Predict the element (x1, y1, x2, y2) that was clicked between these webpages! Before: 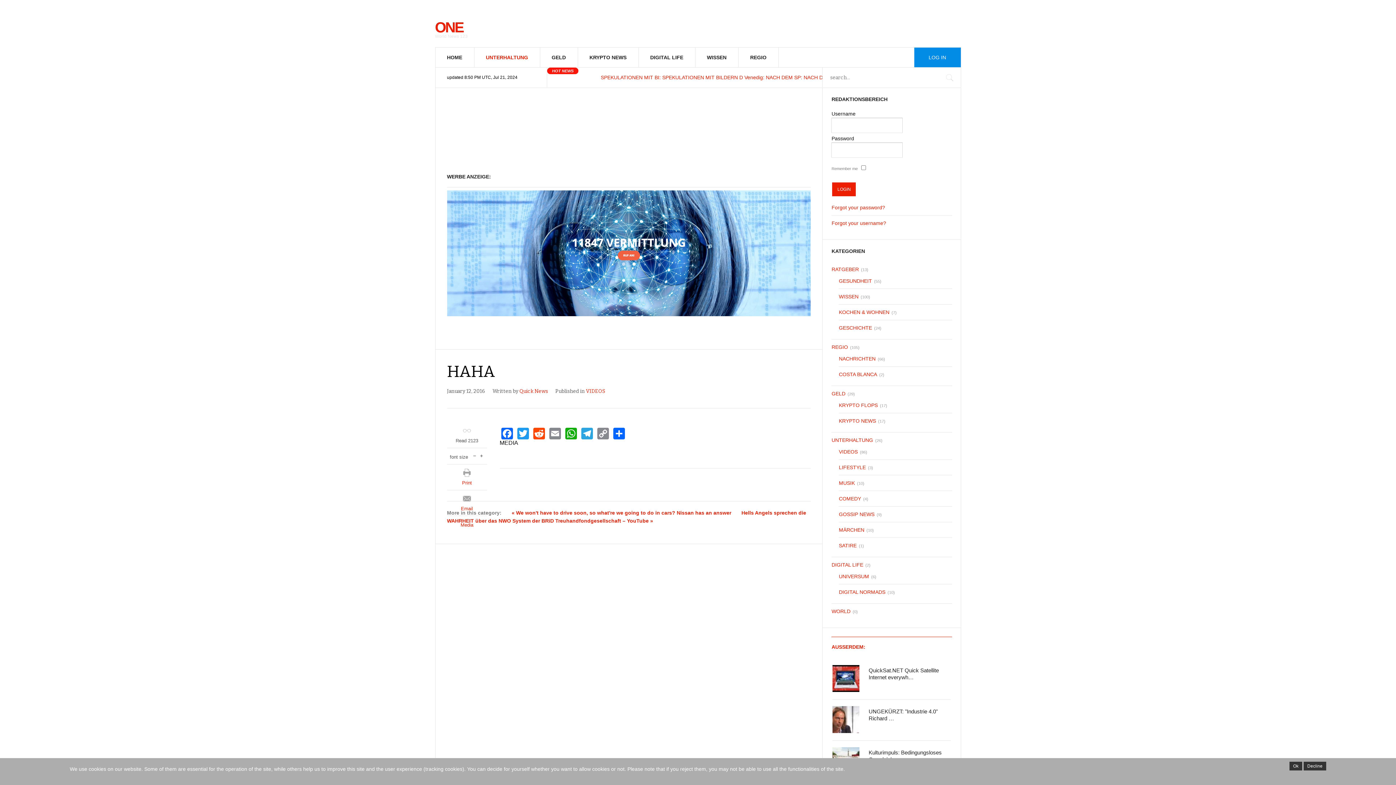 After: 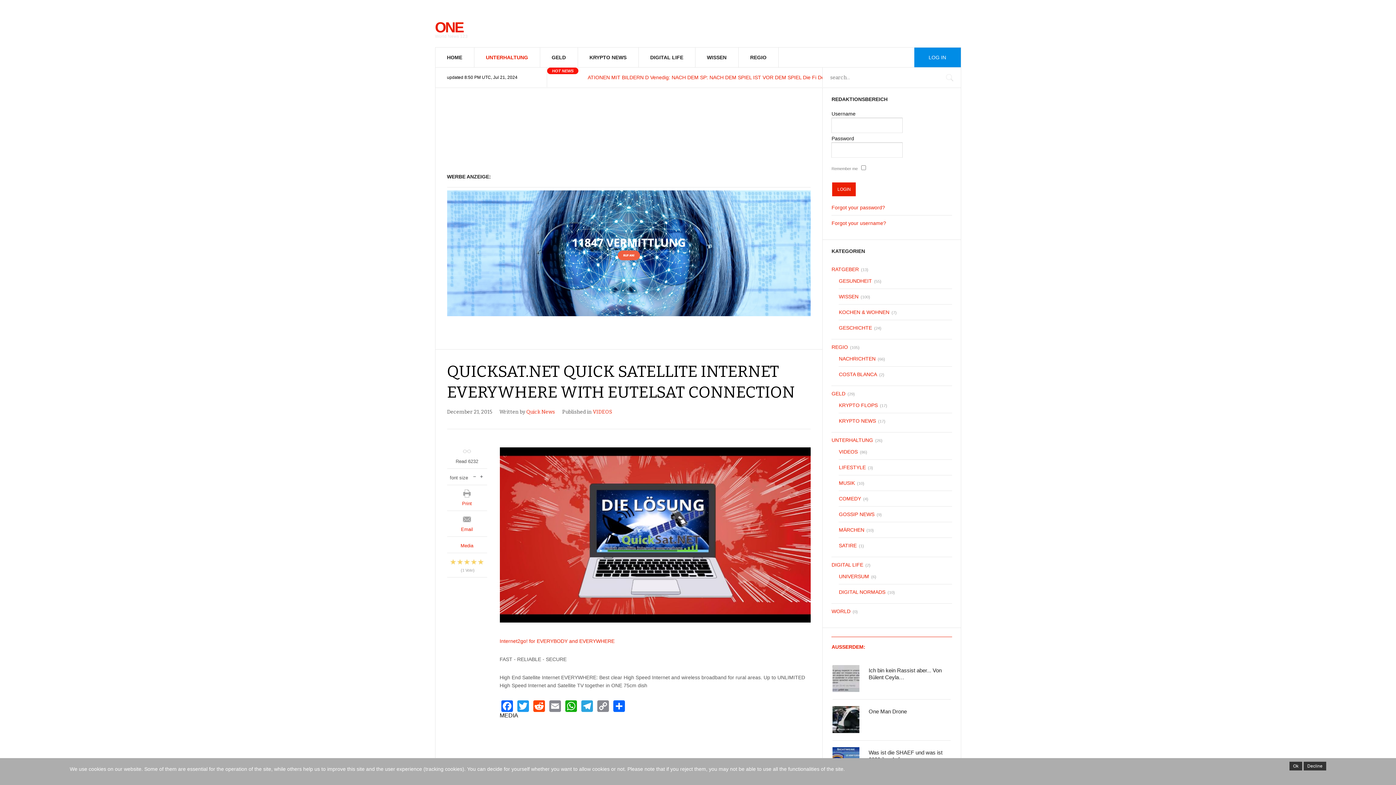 Action: bbox: (832, 665, 859, 693)